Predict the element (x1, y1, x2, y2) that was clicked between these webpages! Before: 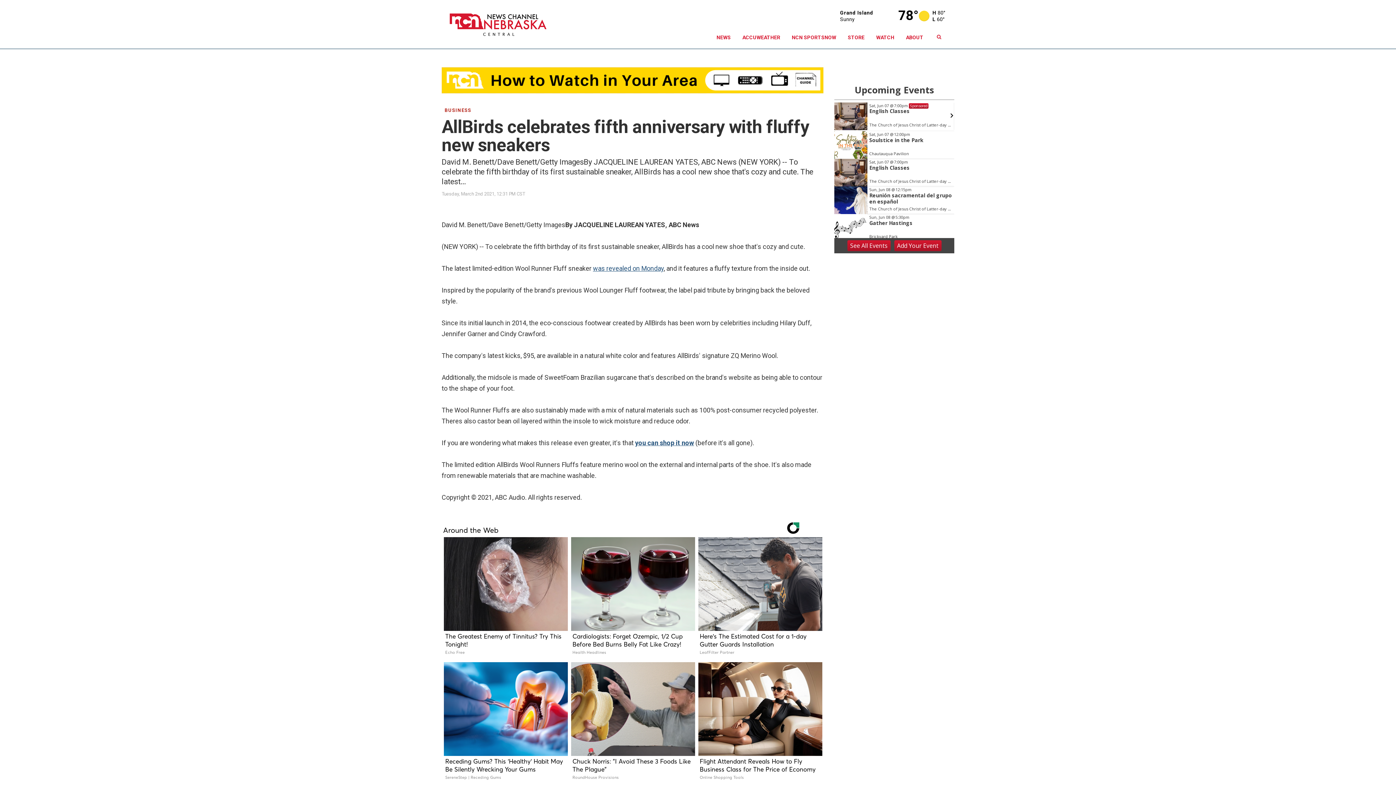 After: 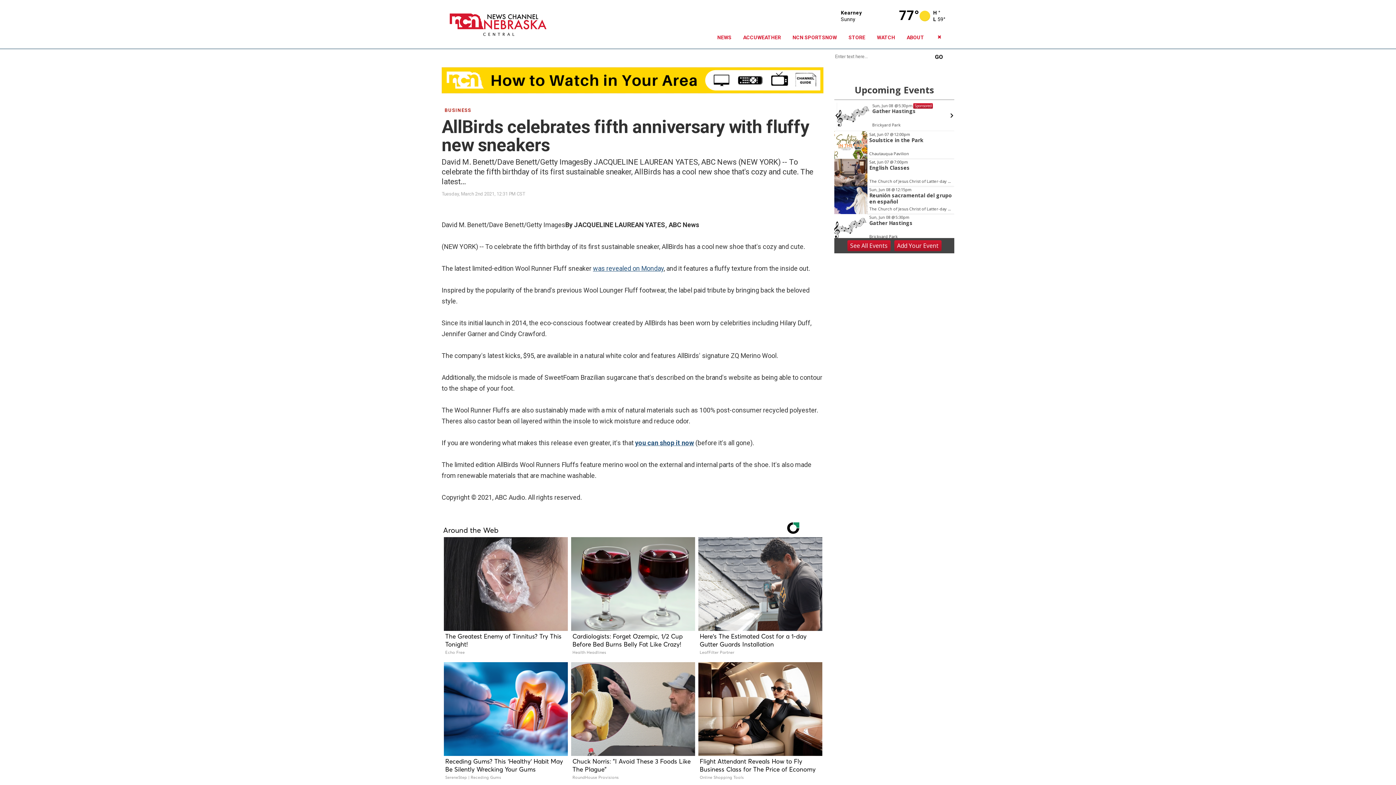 Action: bbox: (934, 33, 943, 41)